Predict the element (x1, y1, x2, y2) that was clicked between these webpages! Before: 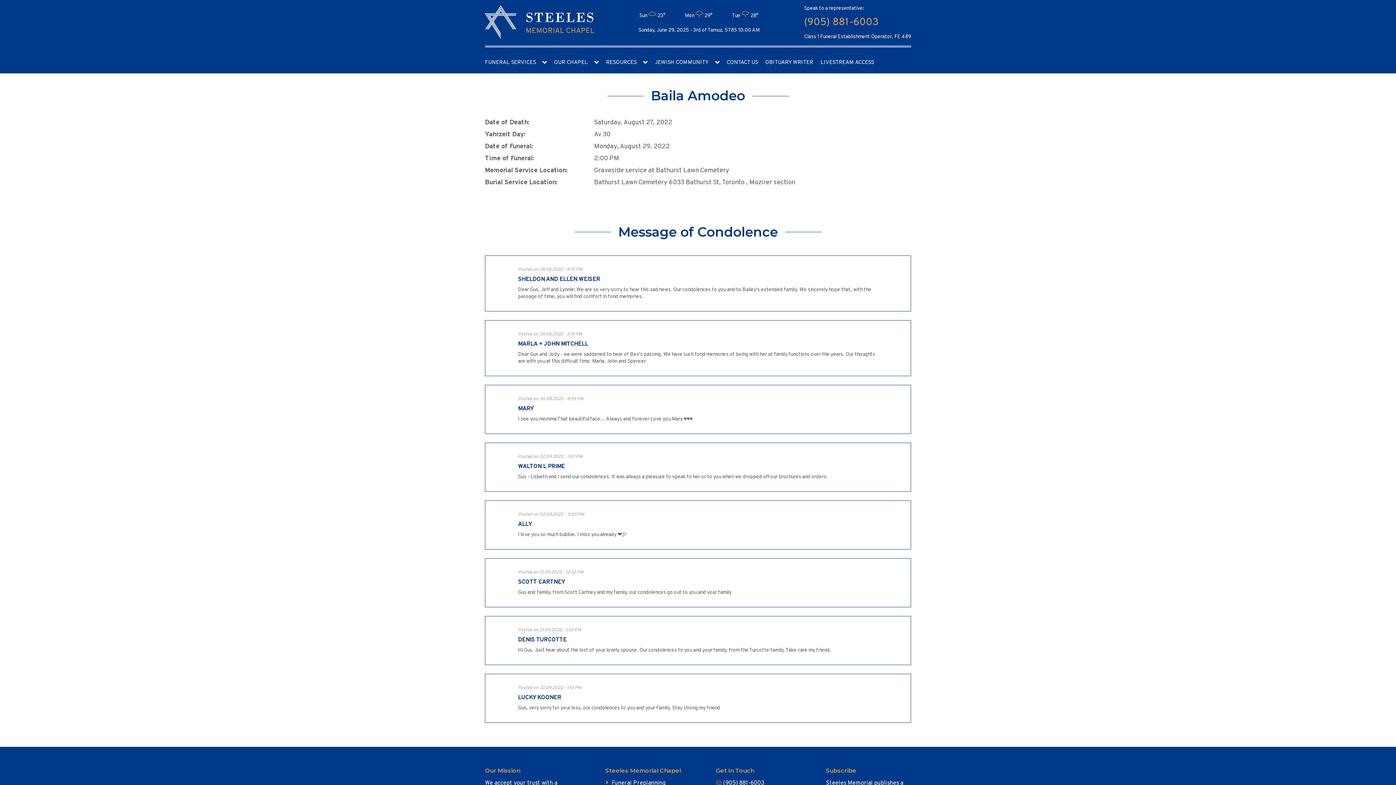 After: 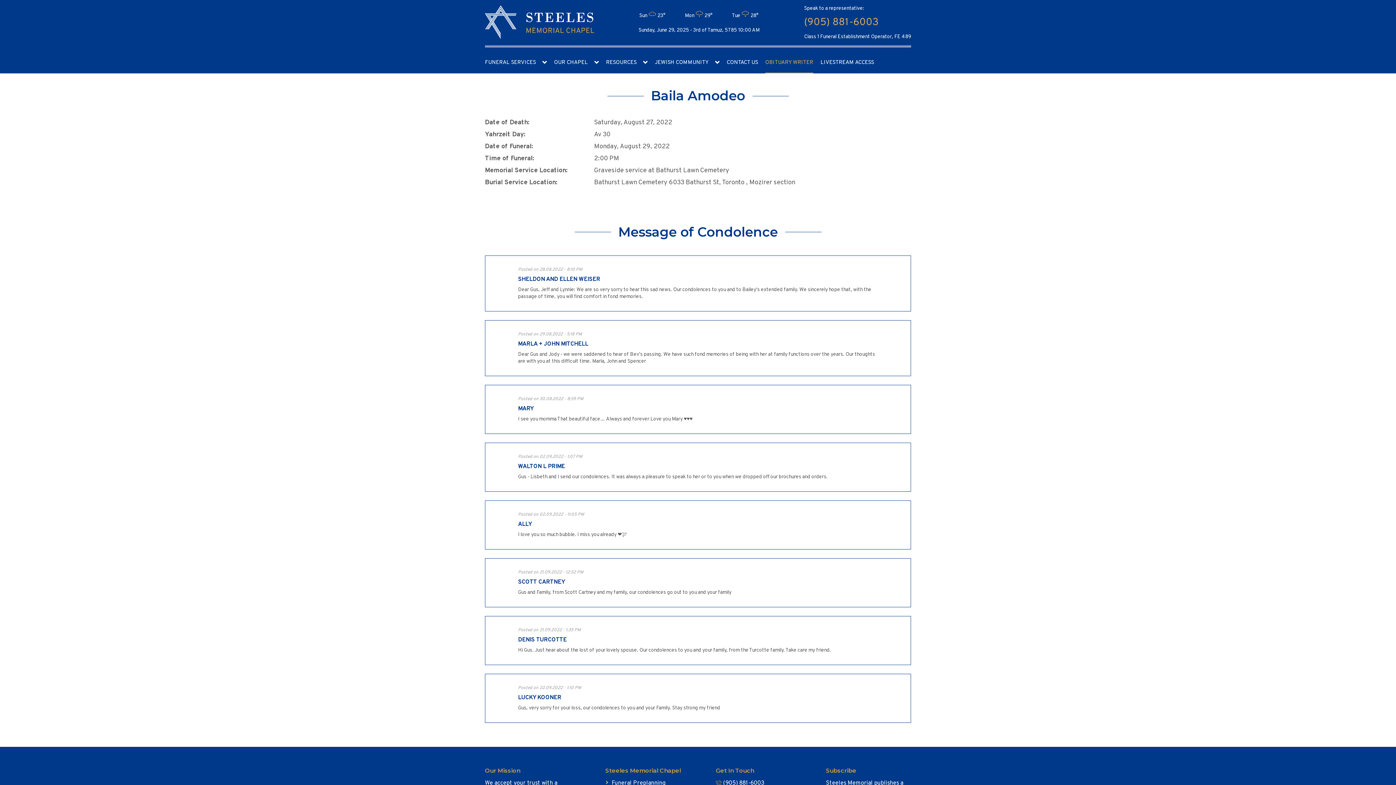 Action: label: OBITUARY WRITER bbox: (765, 58, 813, 66)